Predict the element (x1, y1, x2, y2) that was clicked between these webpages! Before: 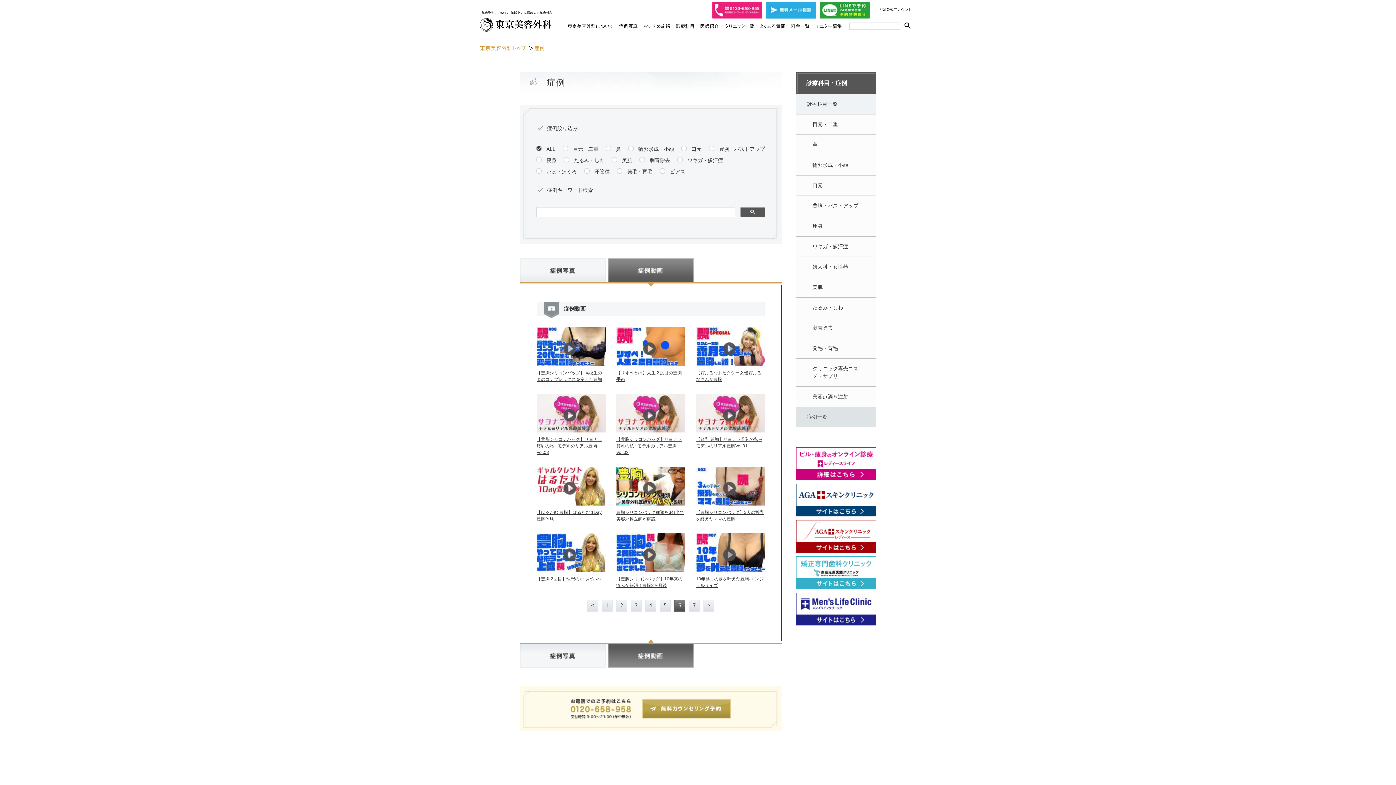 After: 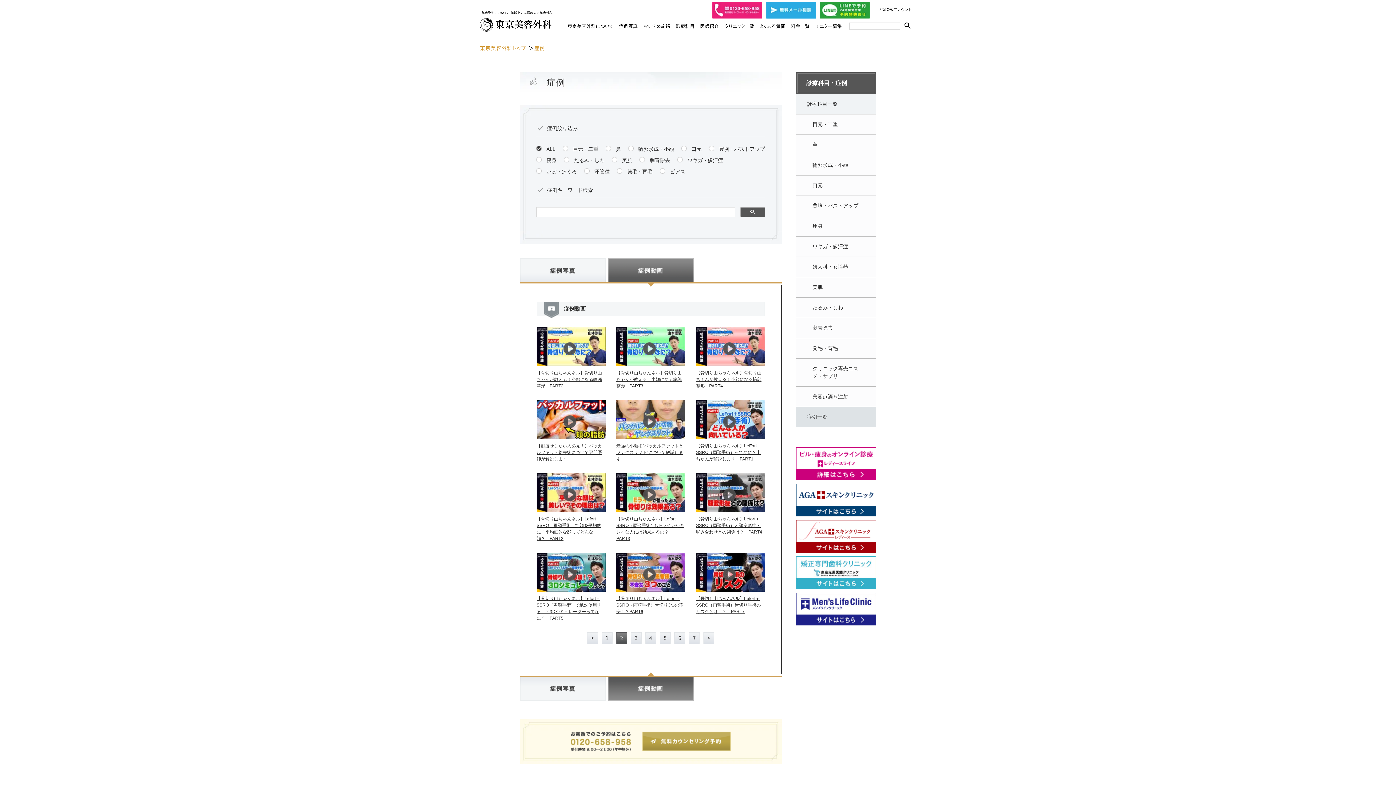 Action: bbox: (616, 600, 627, 612) label: 2